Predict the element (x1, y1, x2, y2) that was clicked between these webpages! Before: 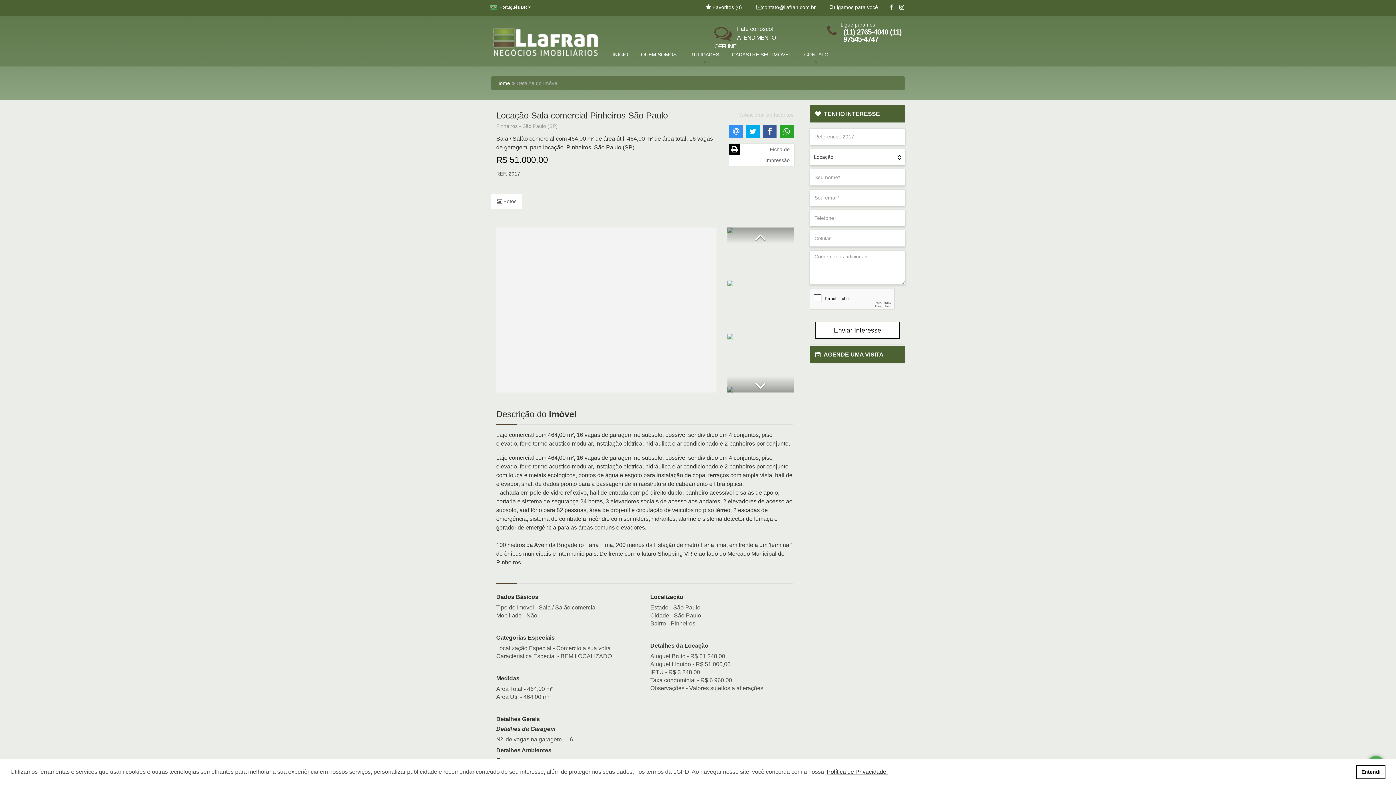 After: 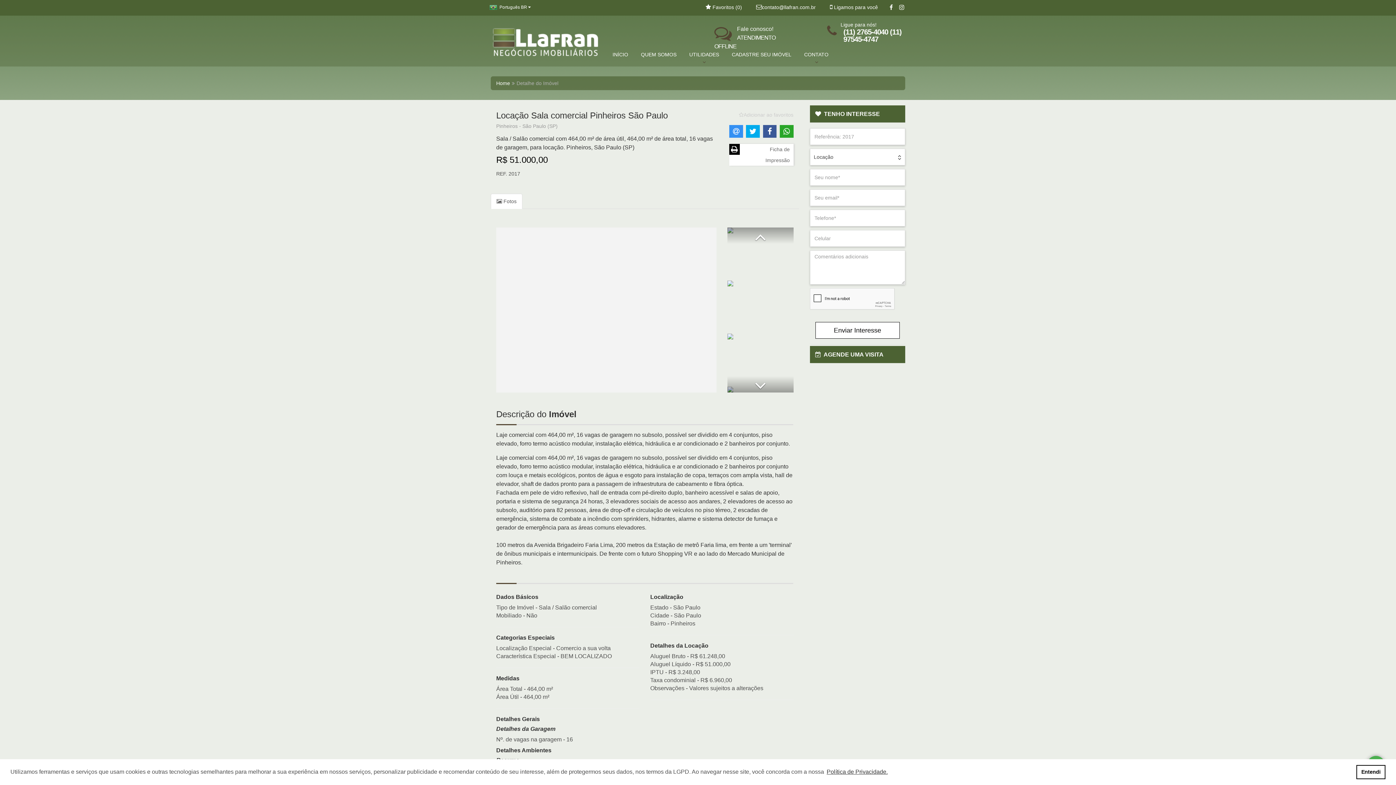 Action: label: contato@llafran.com.br bbox: (756, 2, 816, 12)